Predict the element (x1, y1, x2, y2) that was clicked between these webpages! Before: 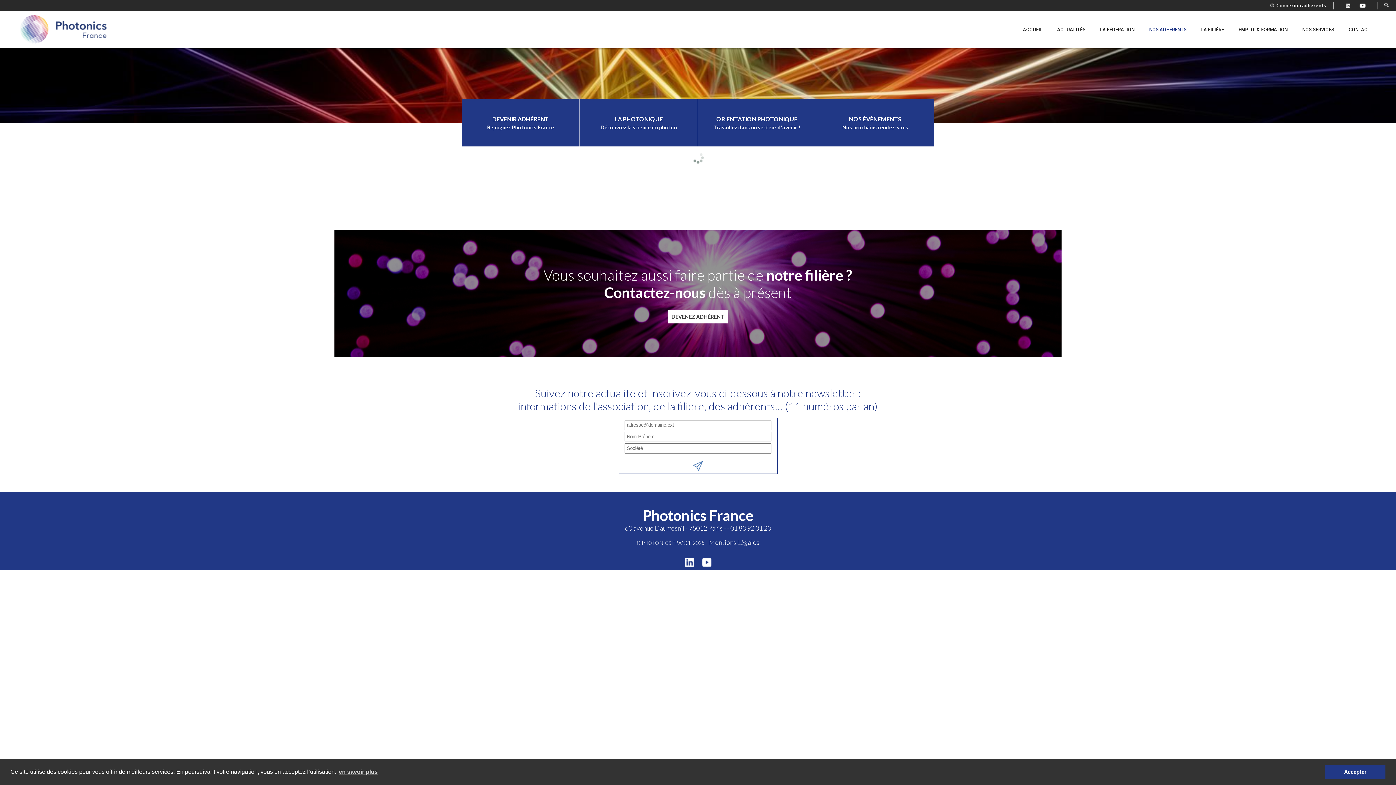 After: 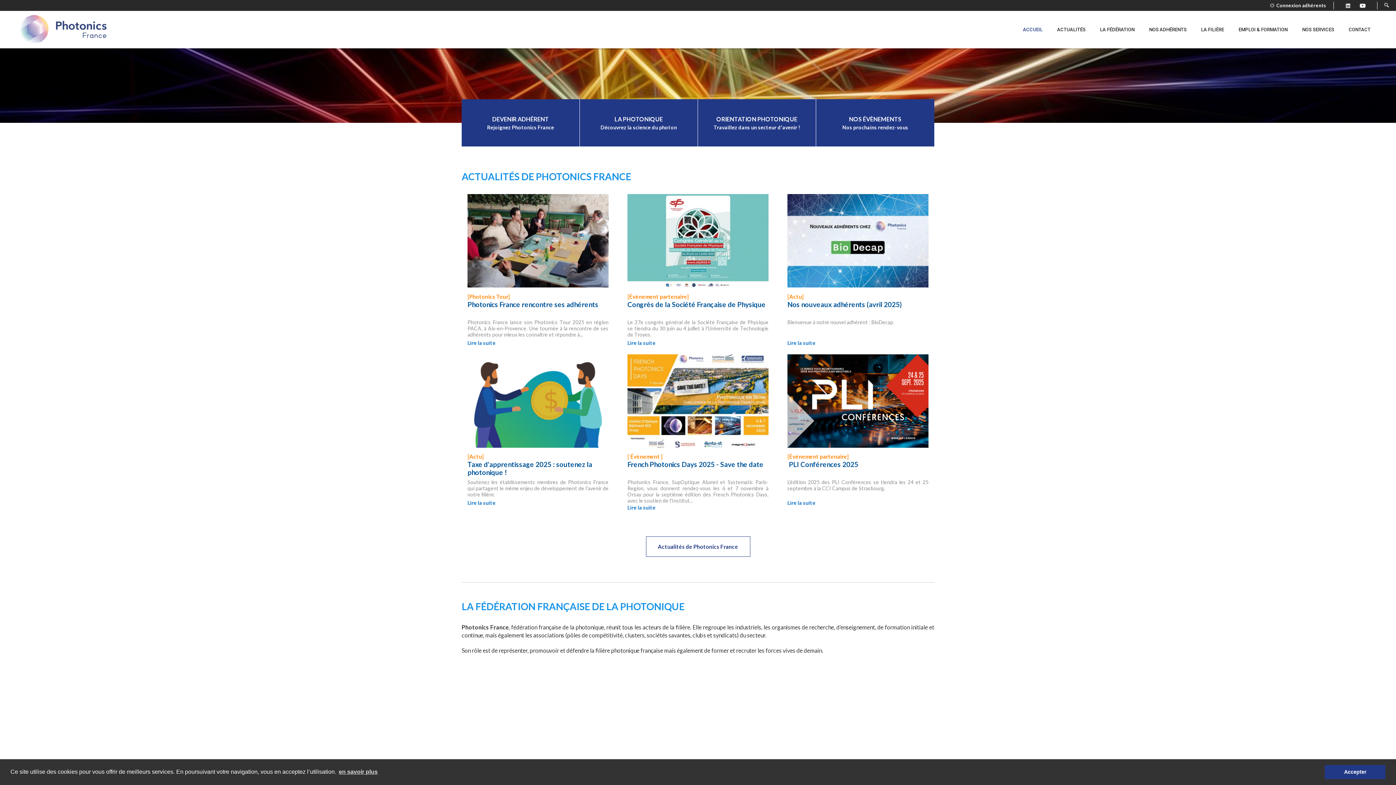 Action: bbox: (18, 40, 109, 46)